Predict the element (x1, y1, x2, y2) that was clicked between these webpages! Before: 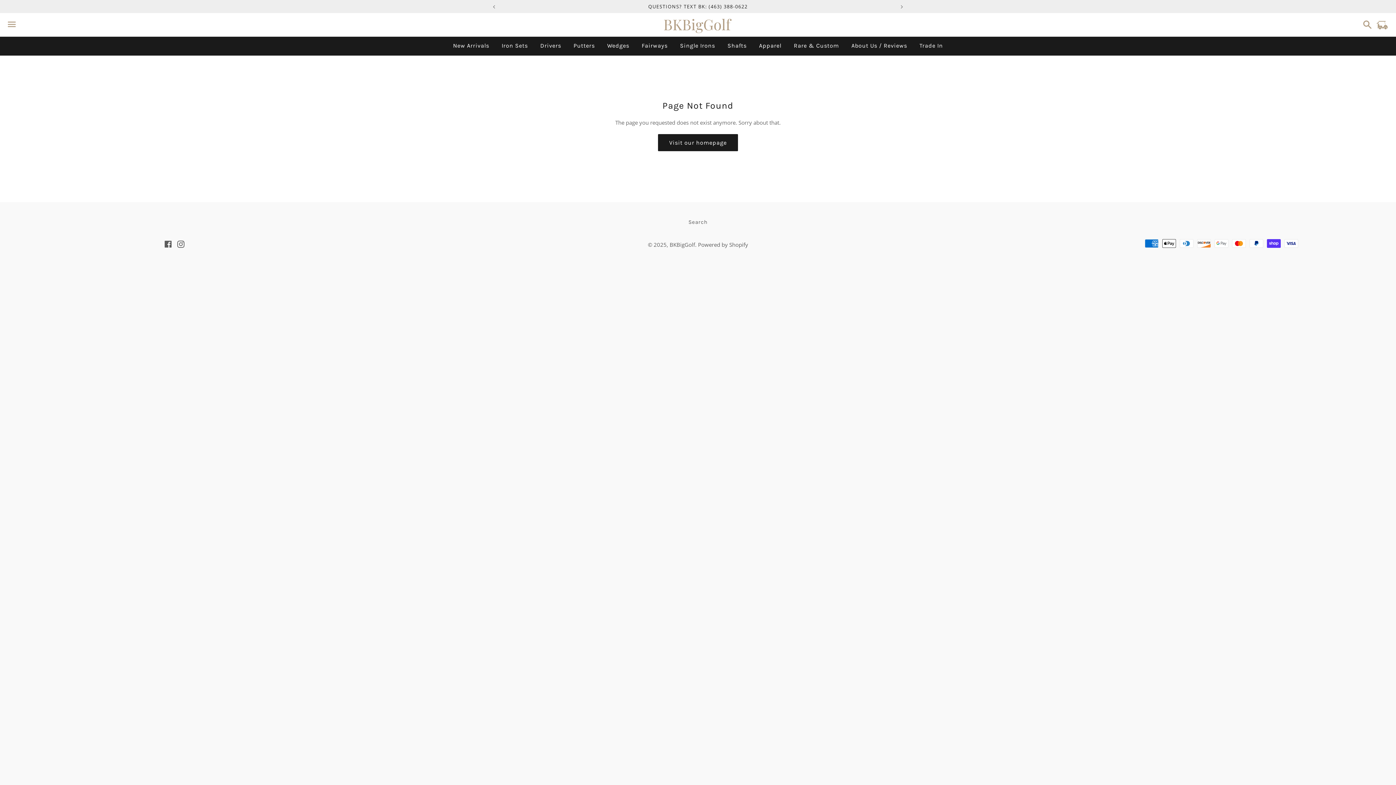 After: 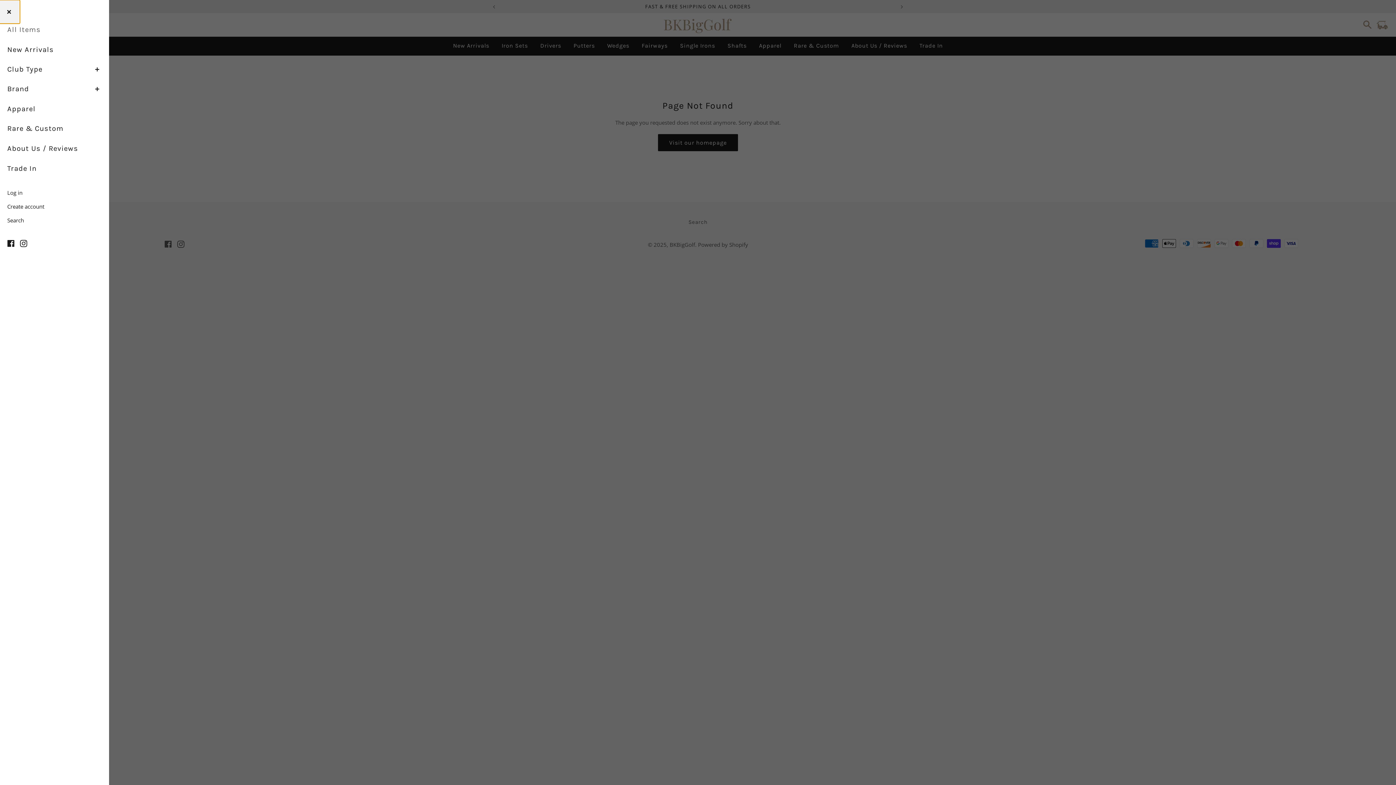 Action: bbox: (3, 13, 20, 36)